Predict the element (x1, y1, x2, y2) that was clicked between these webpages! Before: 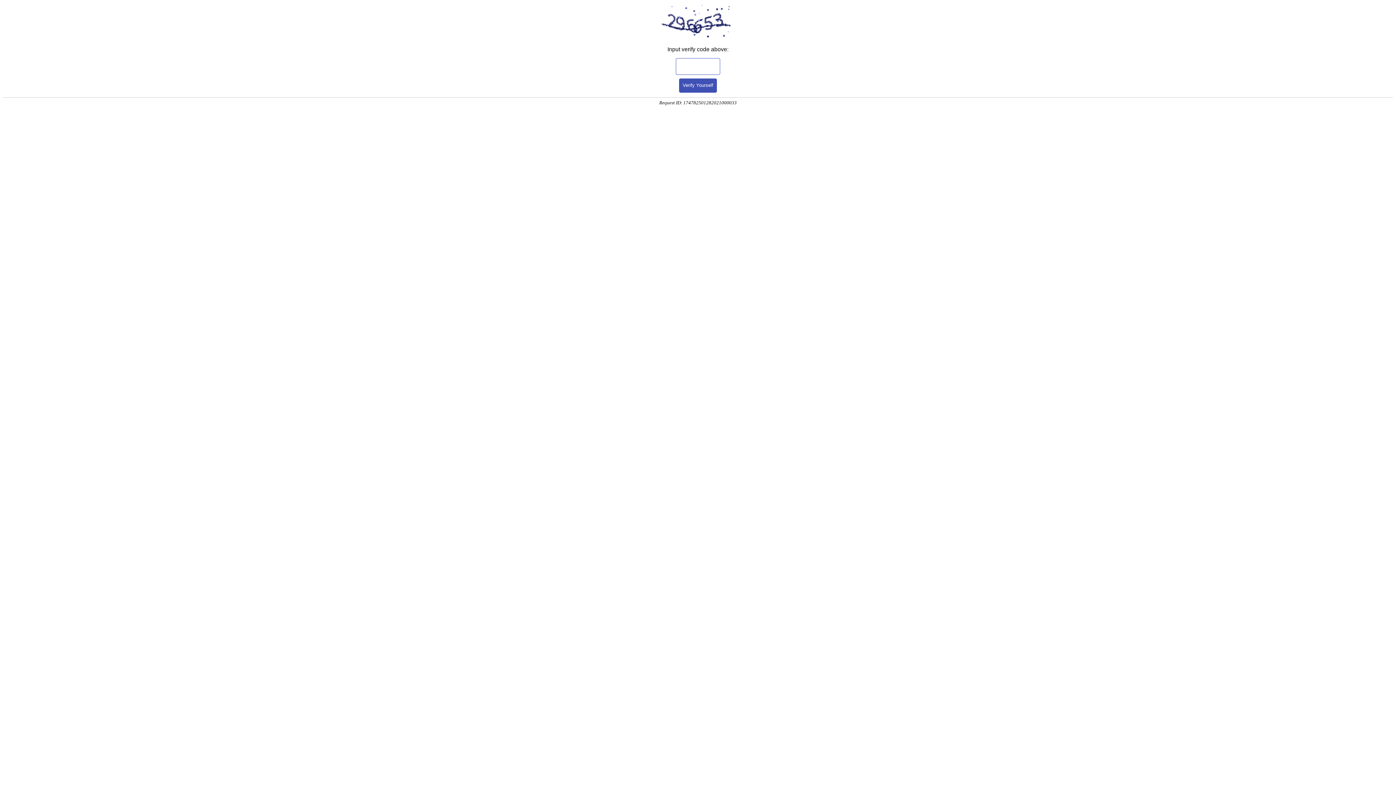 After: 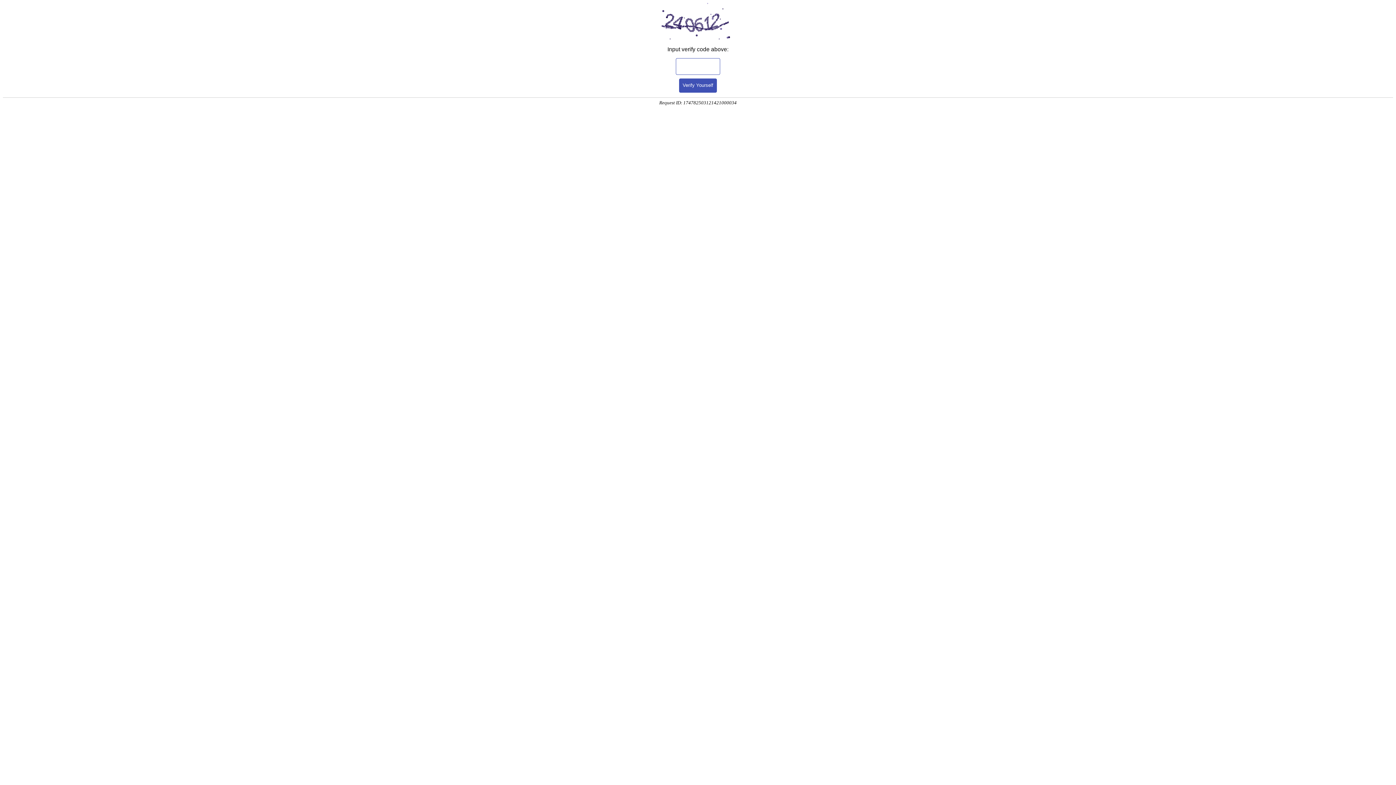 Action: label: Verify Yourself bbox: (679, 78, 717, 92)